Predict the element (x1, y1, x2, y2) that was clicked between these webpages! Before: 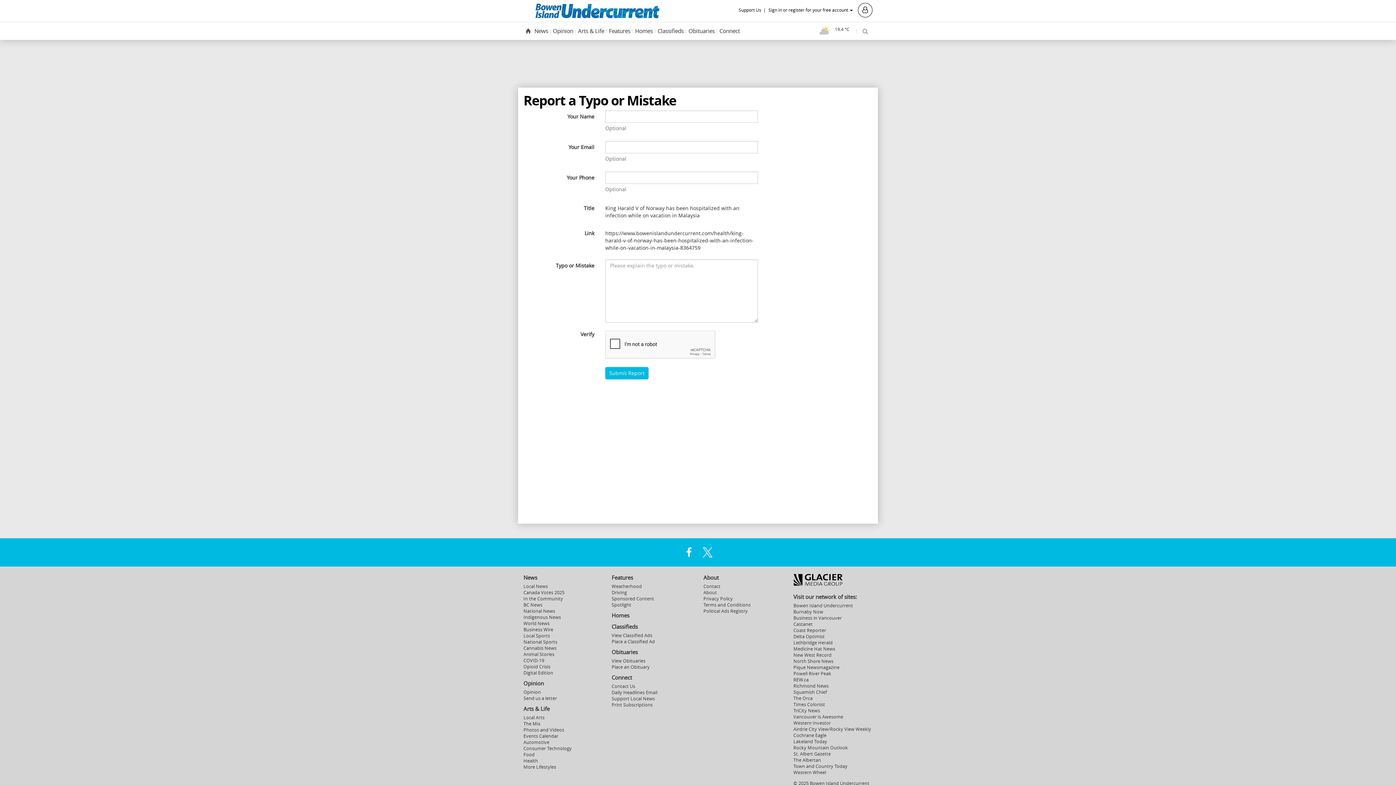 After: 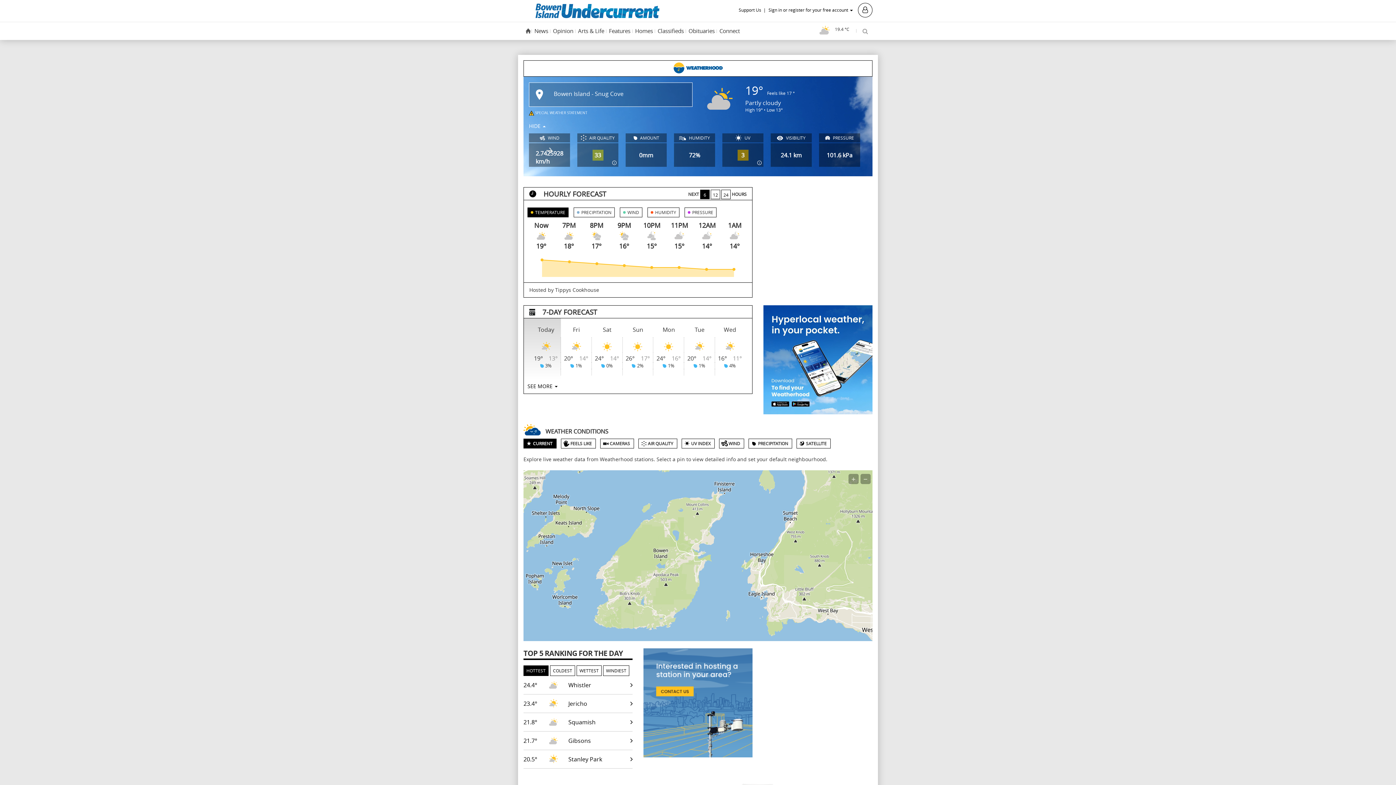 Action: bbox: (817, 23, 852, 36) label: 19.4 °C